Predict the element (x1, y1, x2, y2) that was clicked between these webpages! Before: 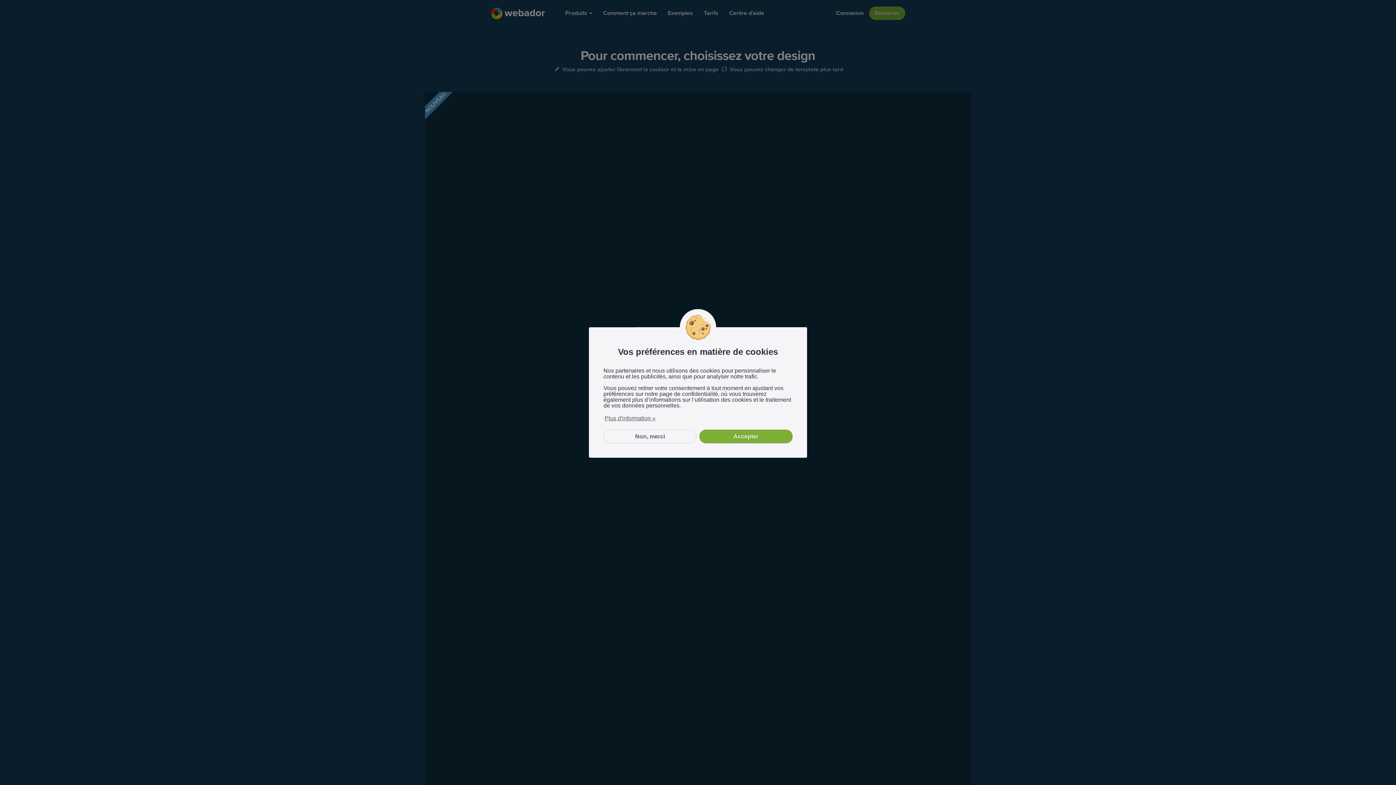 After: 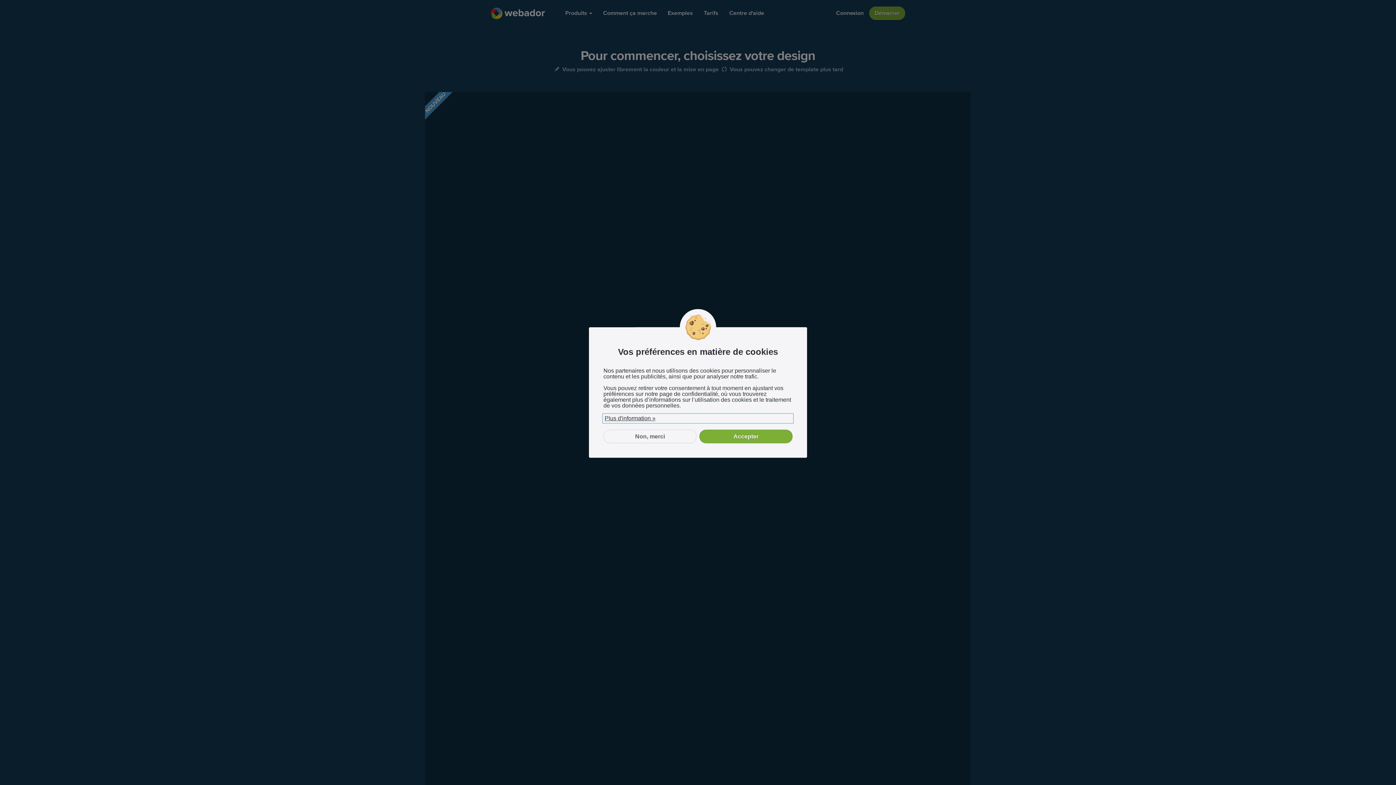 Action: label: learn more about cookies bbox: (603, 414, 792, 422)